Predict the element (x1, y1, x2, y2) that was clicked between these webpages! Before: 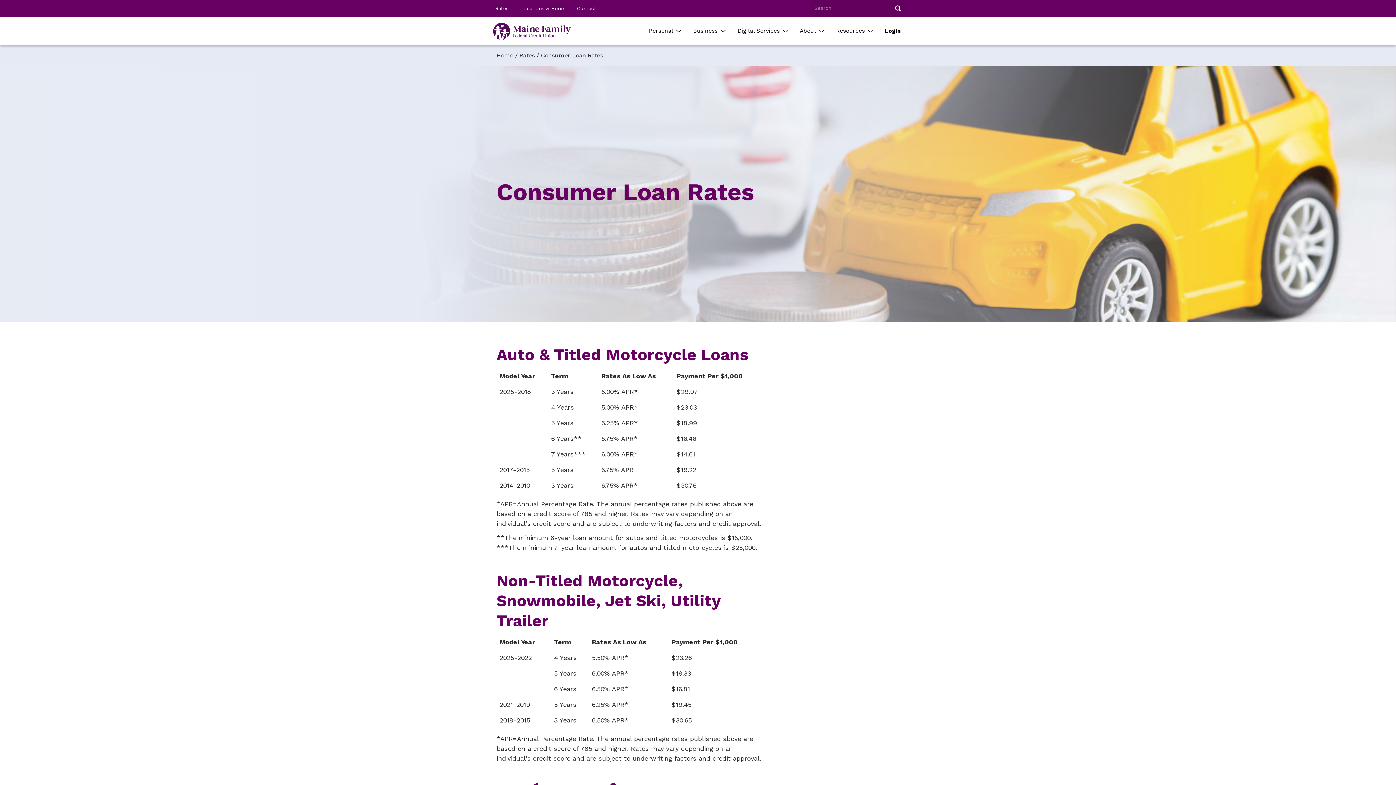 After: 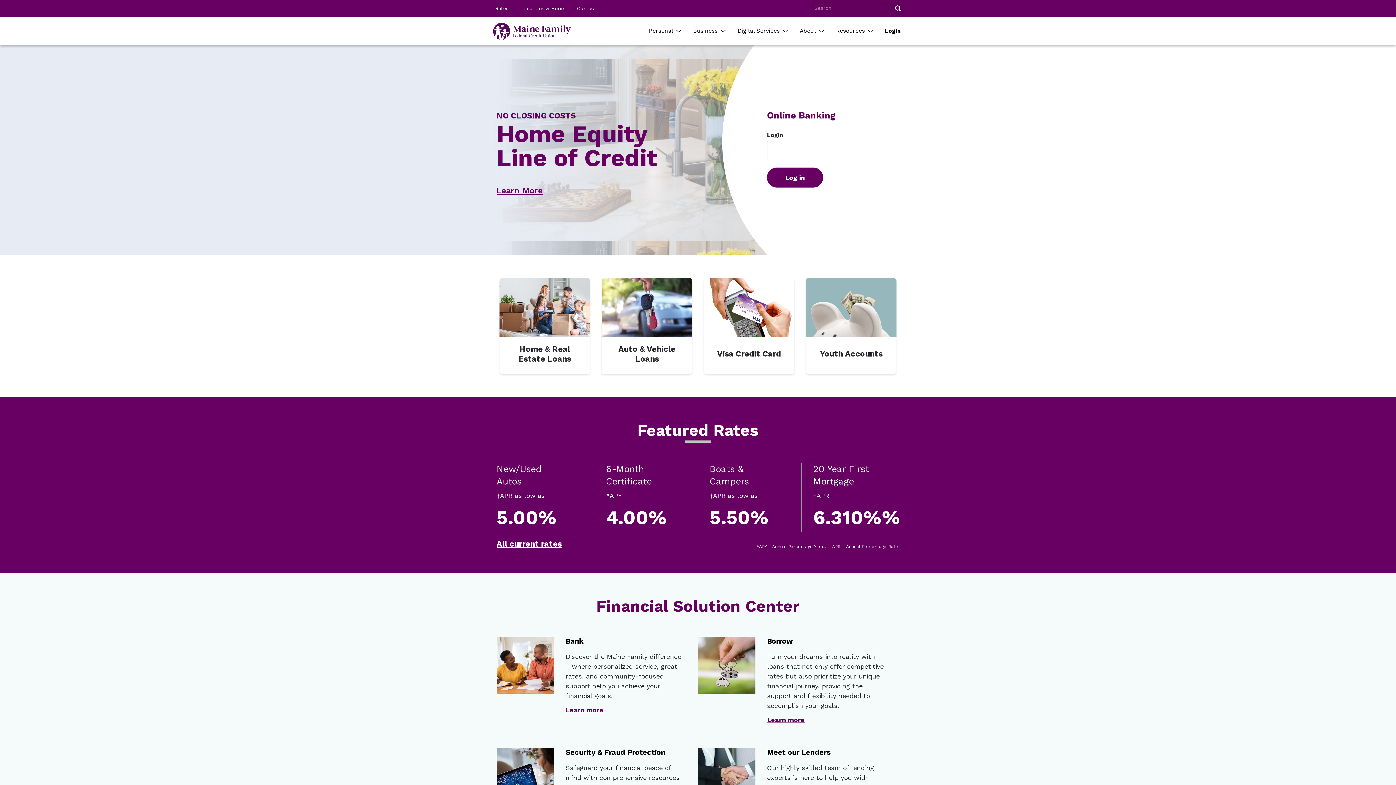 Action: bbox: (492, 22, 571, 39) label: Maine Family FCU